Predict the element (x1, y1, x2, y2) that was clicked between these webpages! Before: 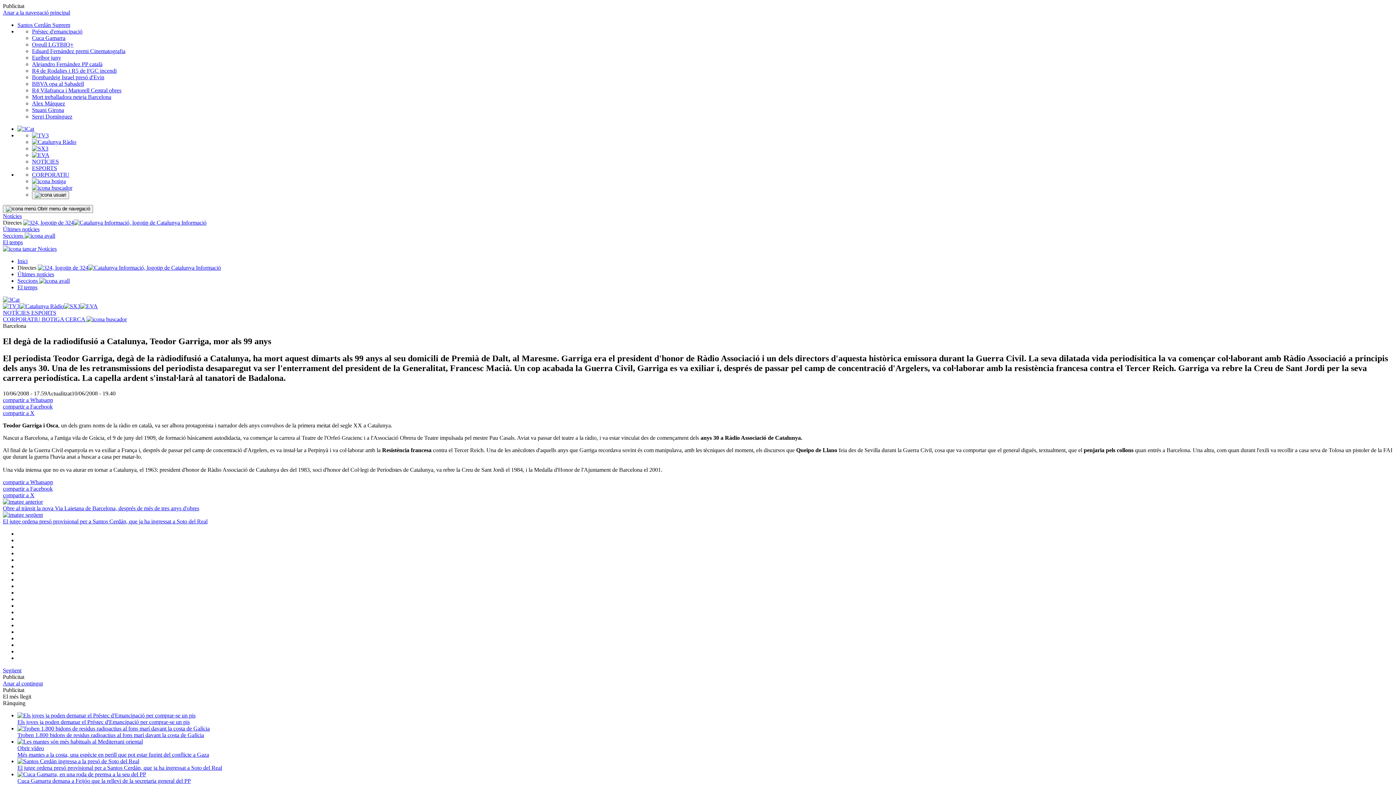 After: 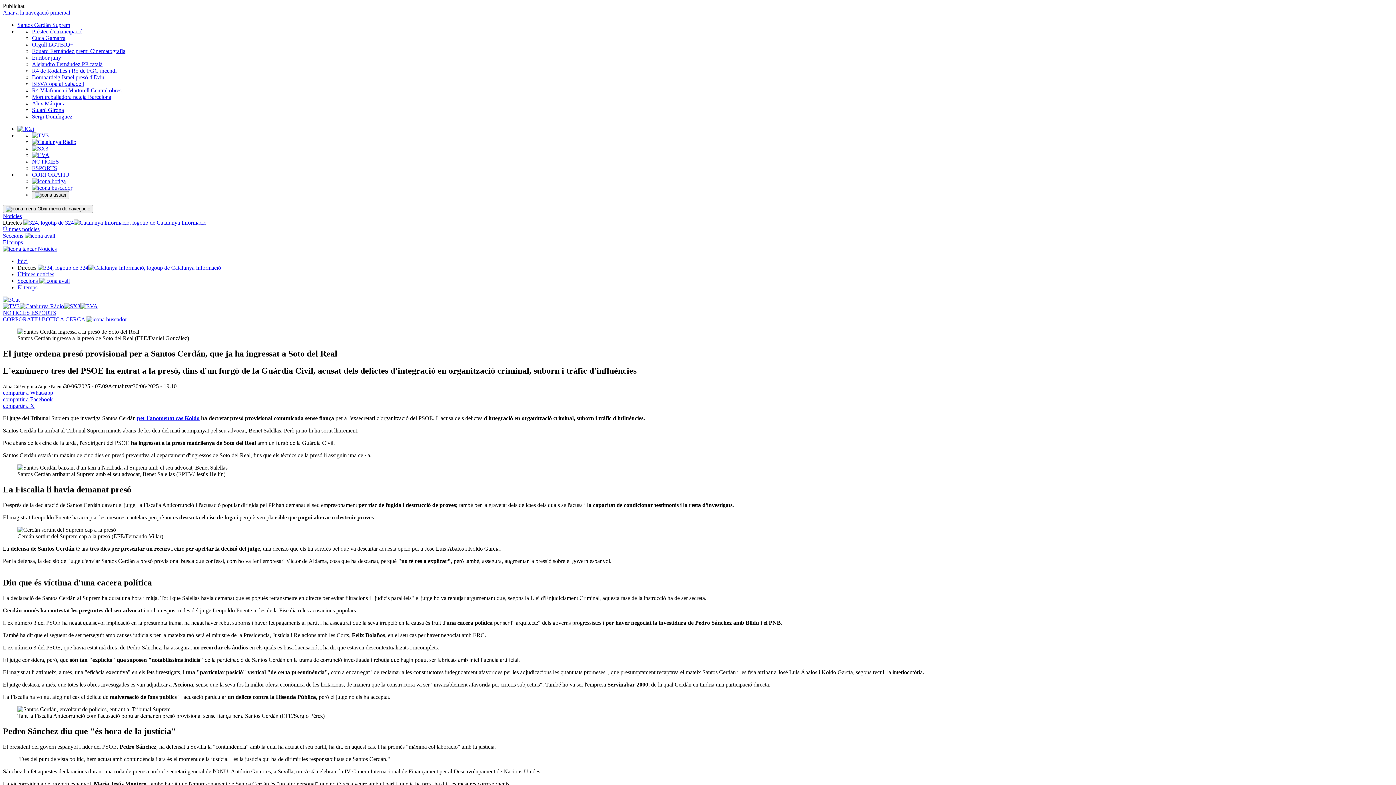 Action: bbox: (2, 511, 1393, 524) label: El jutge ordena presó provisional per a Santos Cerdán, que ja ha ingressat a Soto del Real